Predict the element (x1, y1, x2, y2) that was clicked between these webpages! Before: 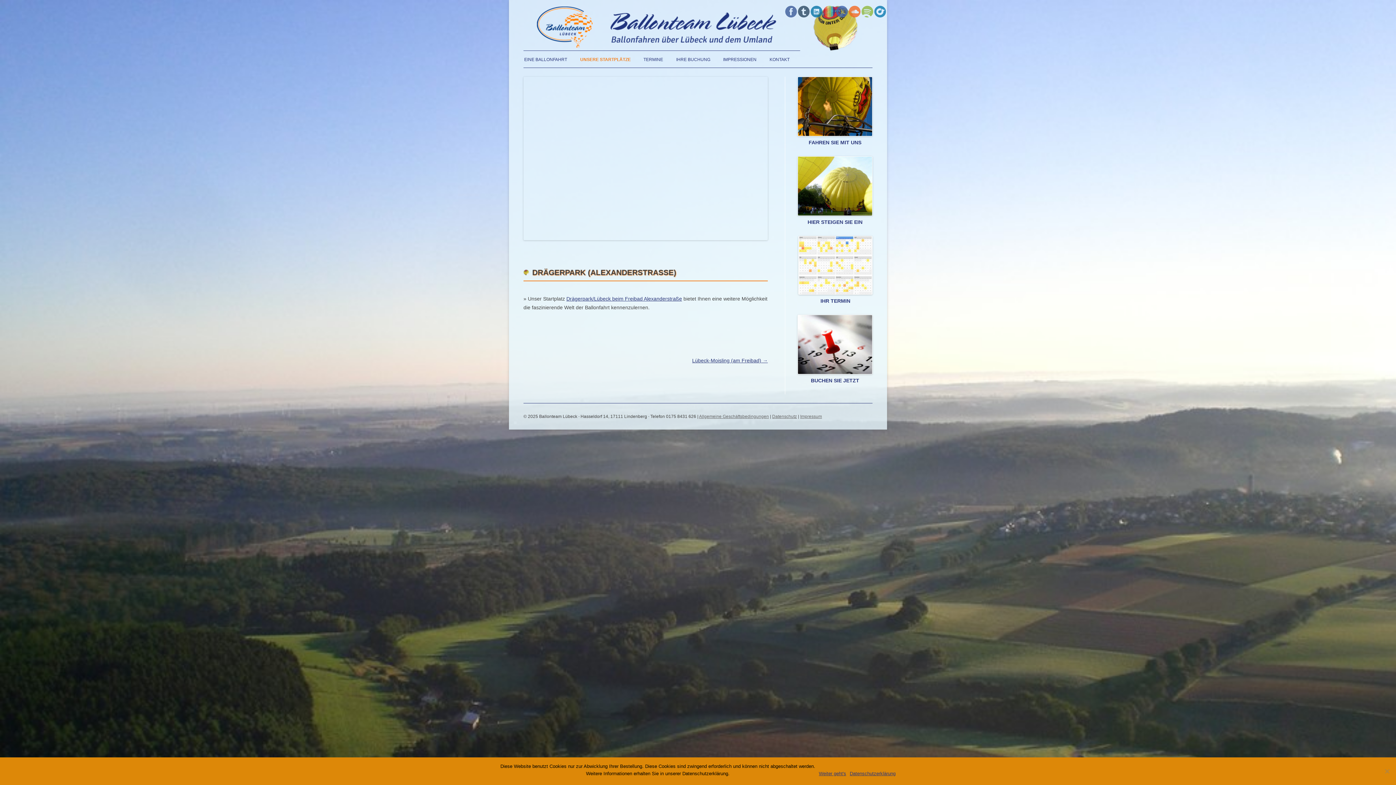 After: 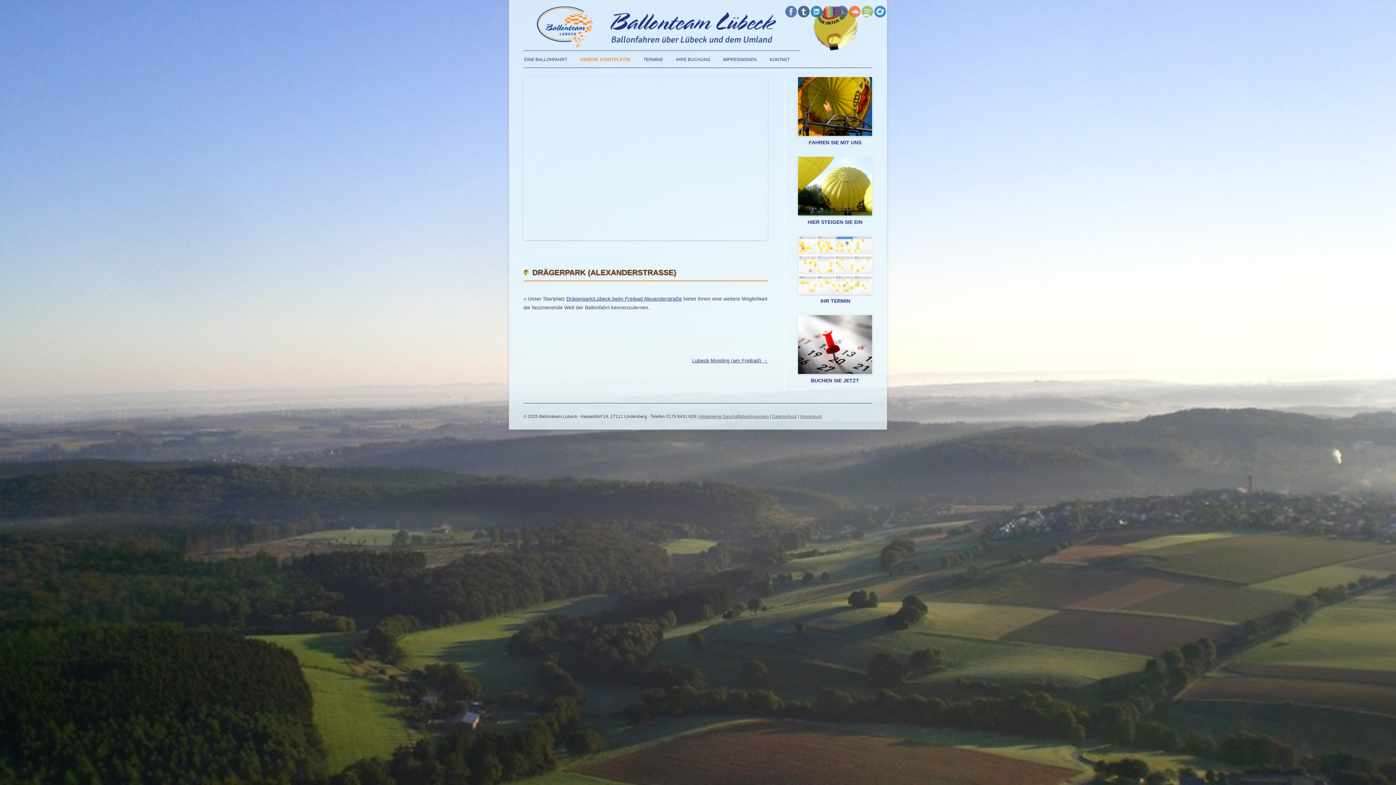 Action: label: Weiter geht's bbox: (819, 770, 846, 777)